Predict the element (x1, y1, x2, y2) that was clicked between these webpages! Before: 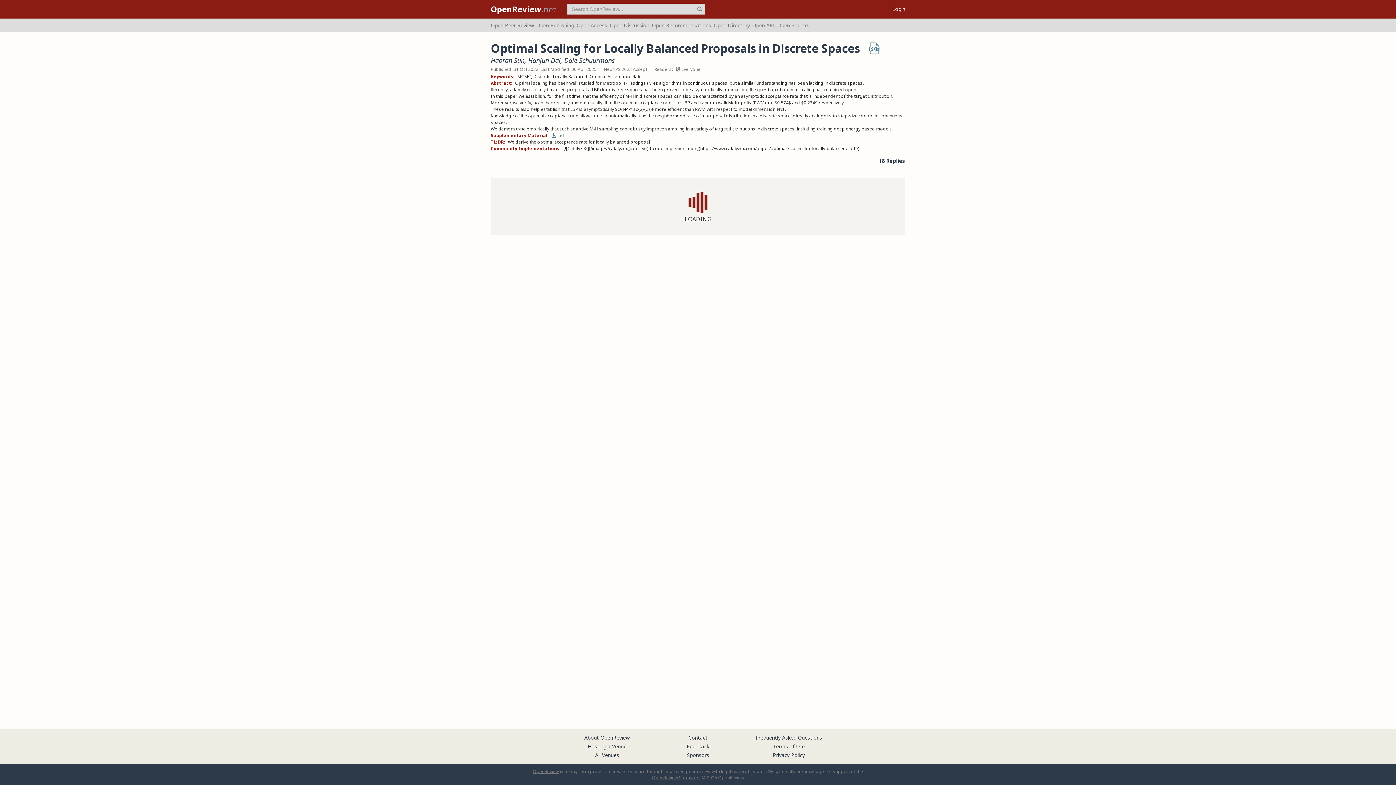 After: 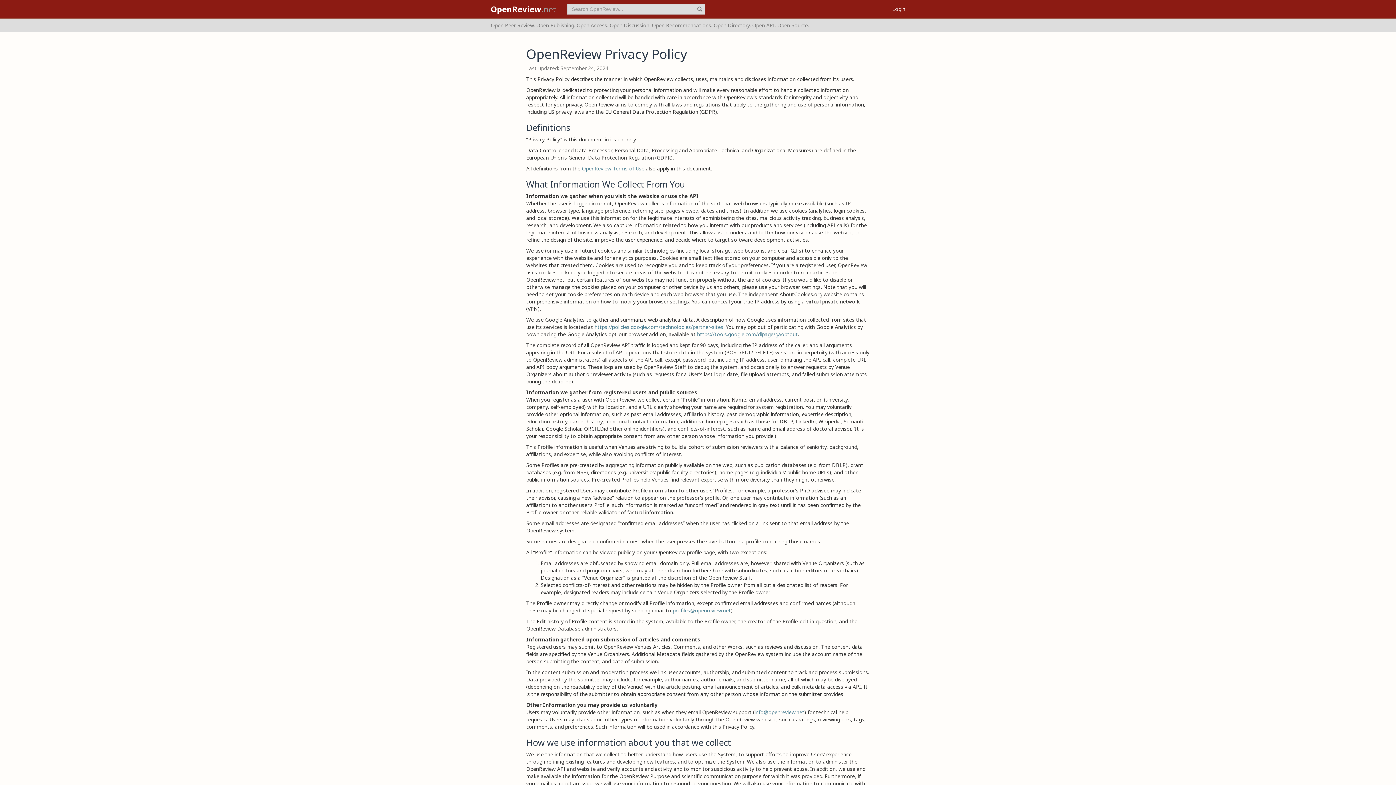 Action: label: Privacy Policy bbox: (773, 752, 805, 758)